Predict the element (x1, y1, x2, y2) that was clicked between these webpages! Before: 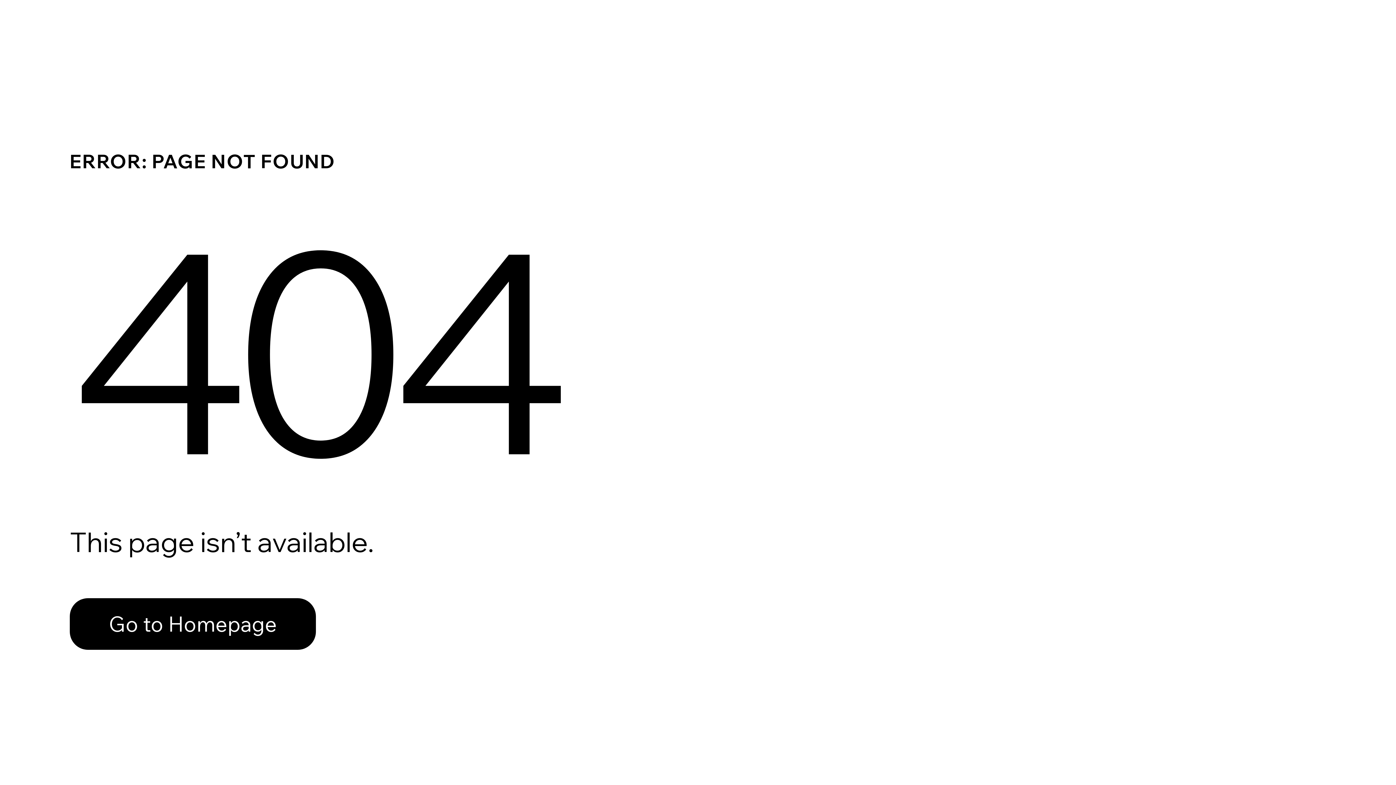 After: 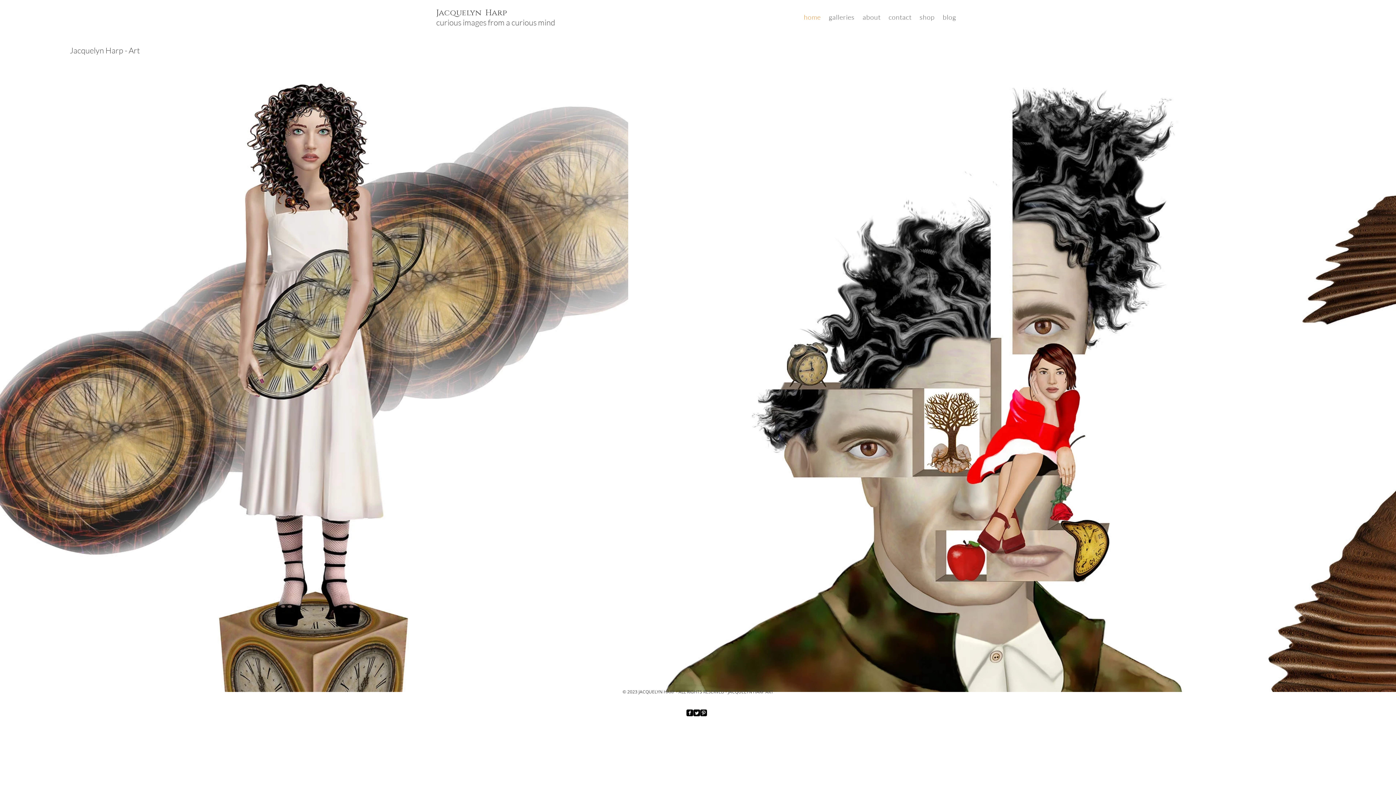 Action: bbox: (69, 598, 316, 650) label: Go to Homepage